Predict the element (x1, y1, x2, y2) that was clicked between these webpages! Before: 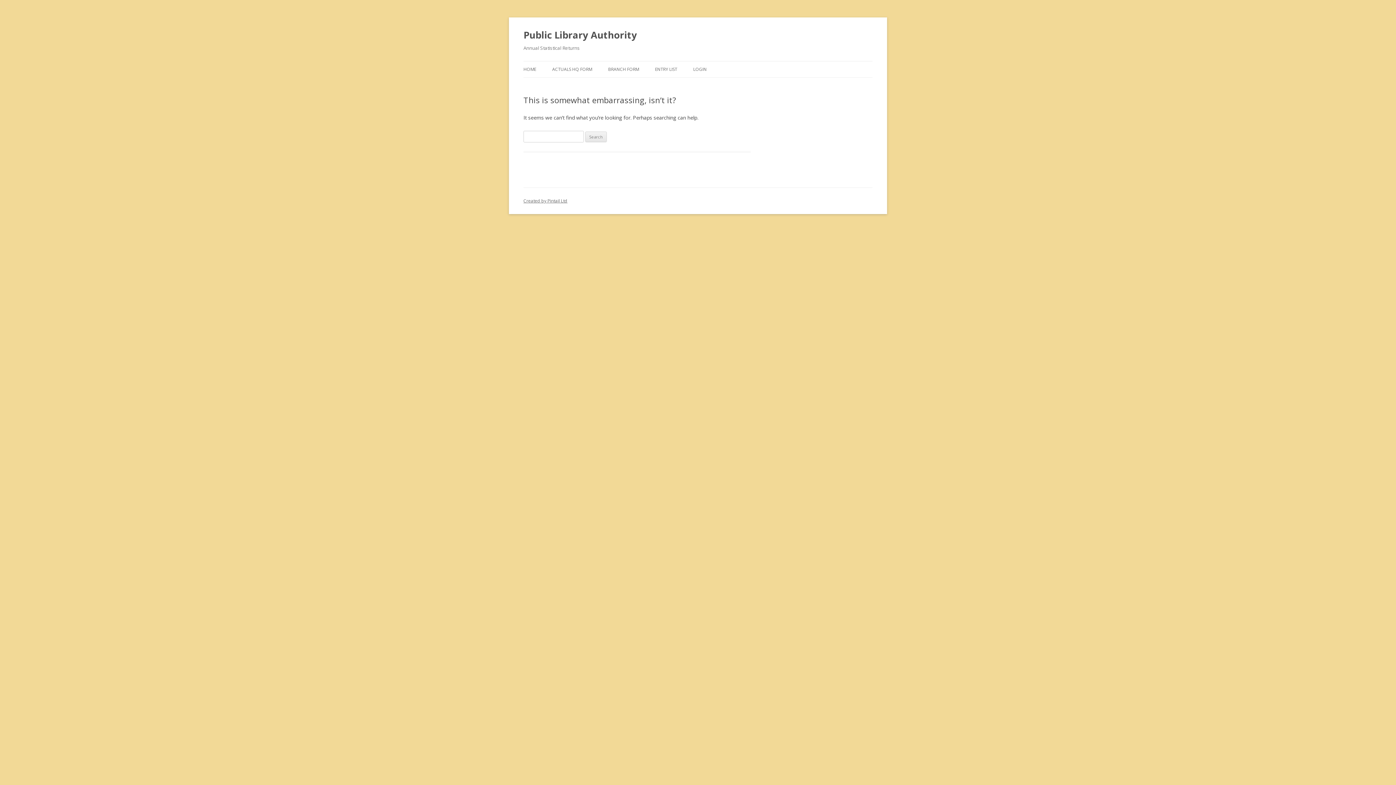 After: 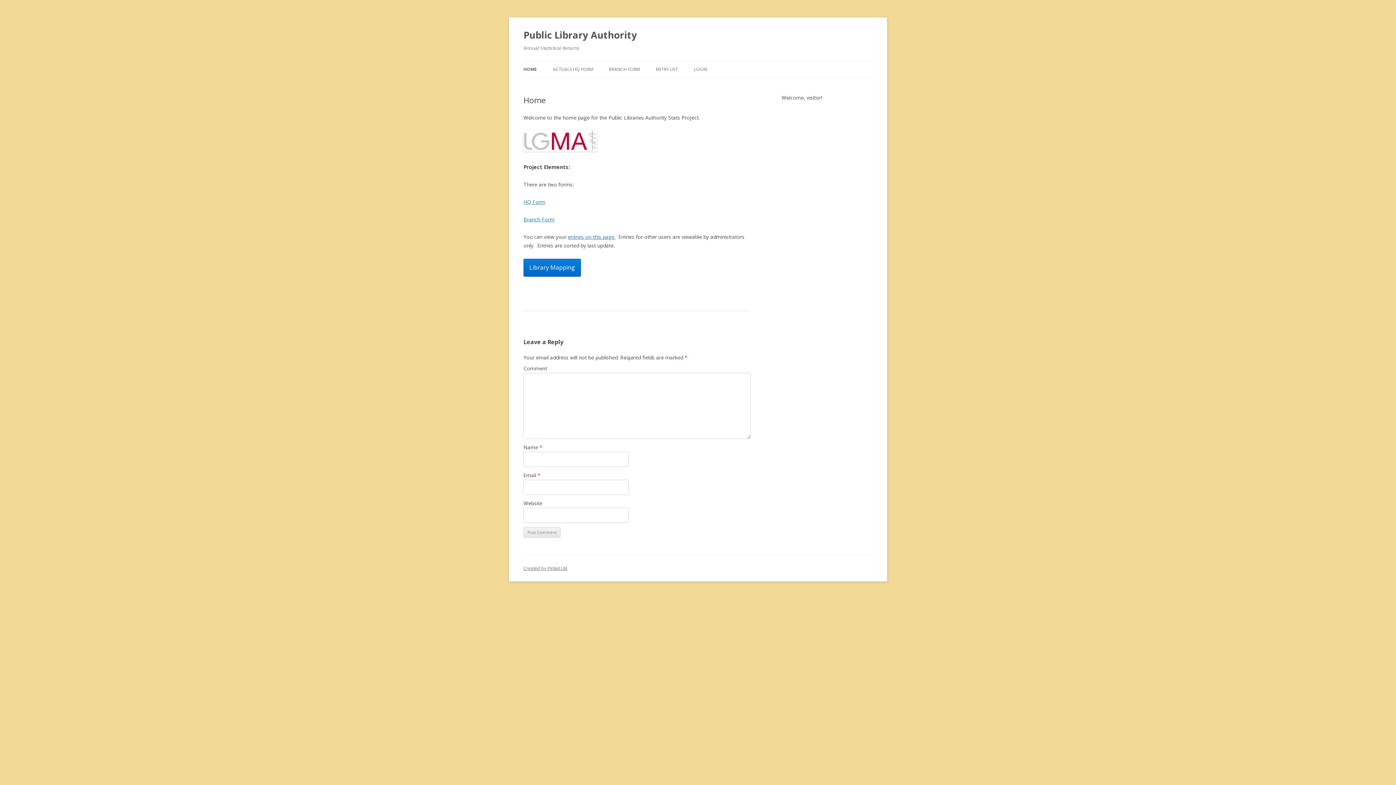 Action: bbox: (523, 61, 536, 77) label: HOME